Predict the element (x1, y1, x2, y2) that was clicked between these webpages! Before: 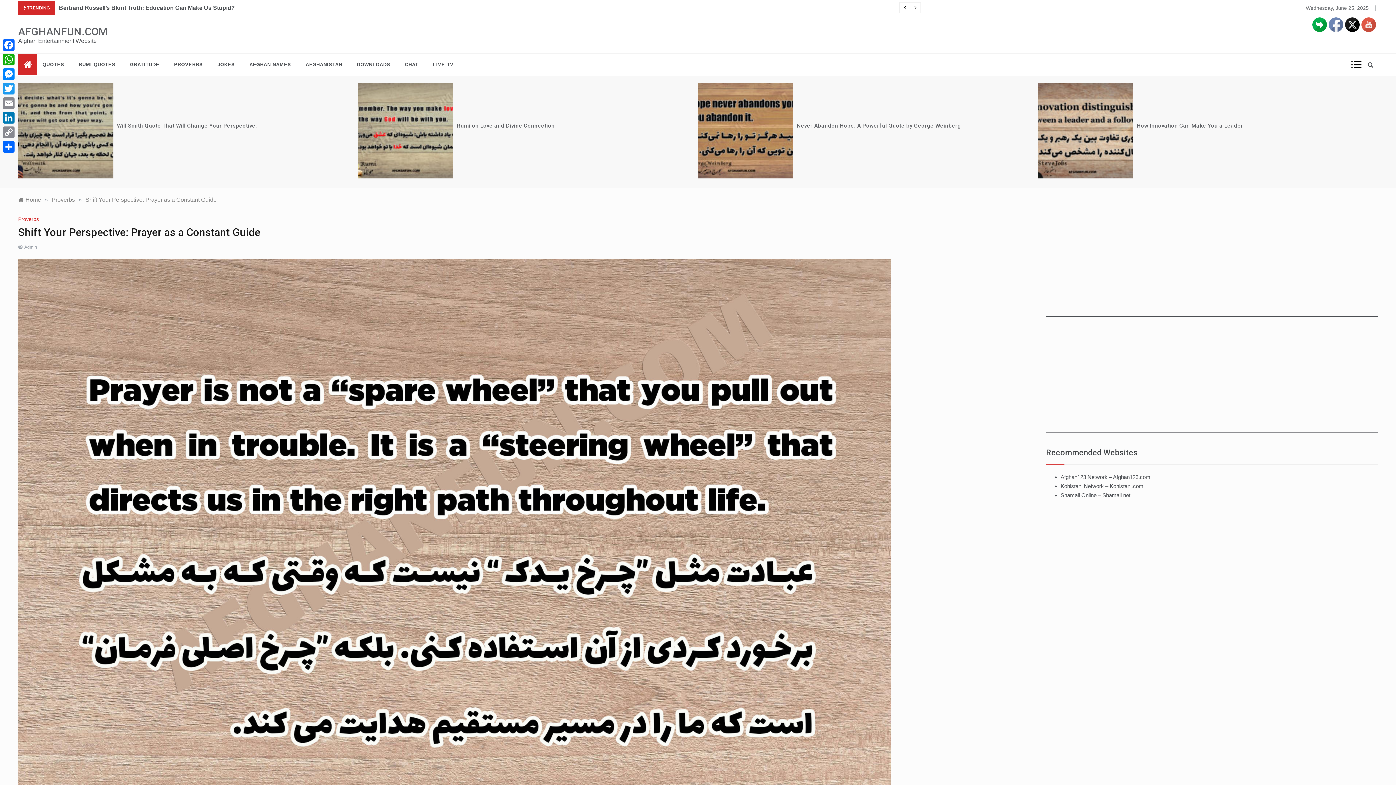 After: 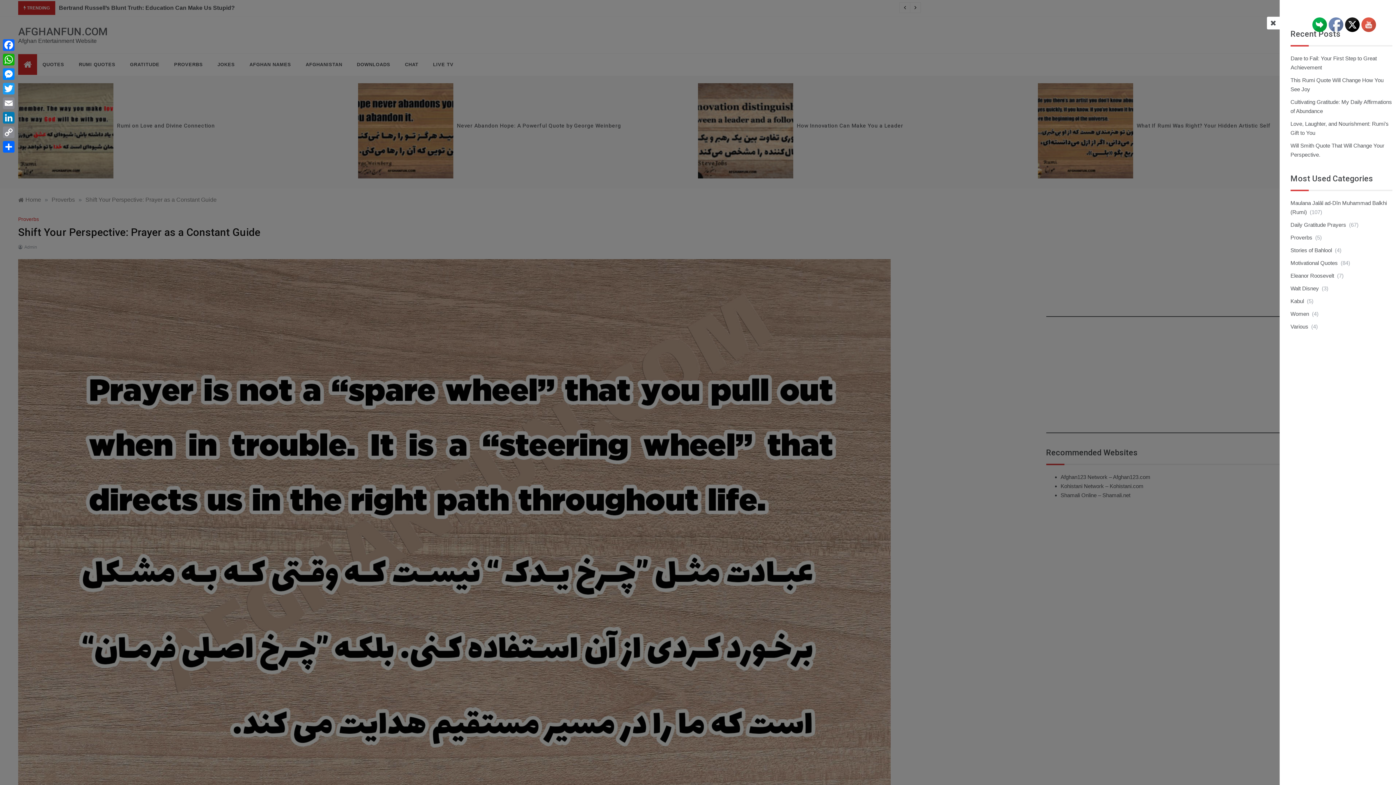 Action: bbox: (1354, 61, 1363, 68)